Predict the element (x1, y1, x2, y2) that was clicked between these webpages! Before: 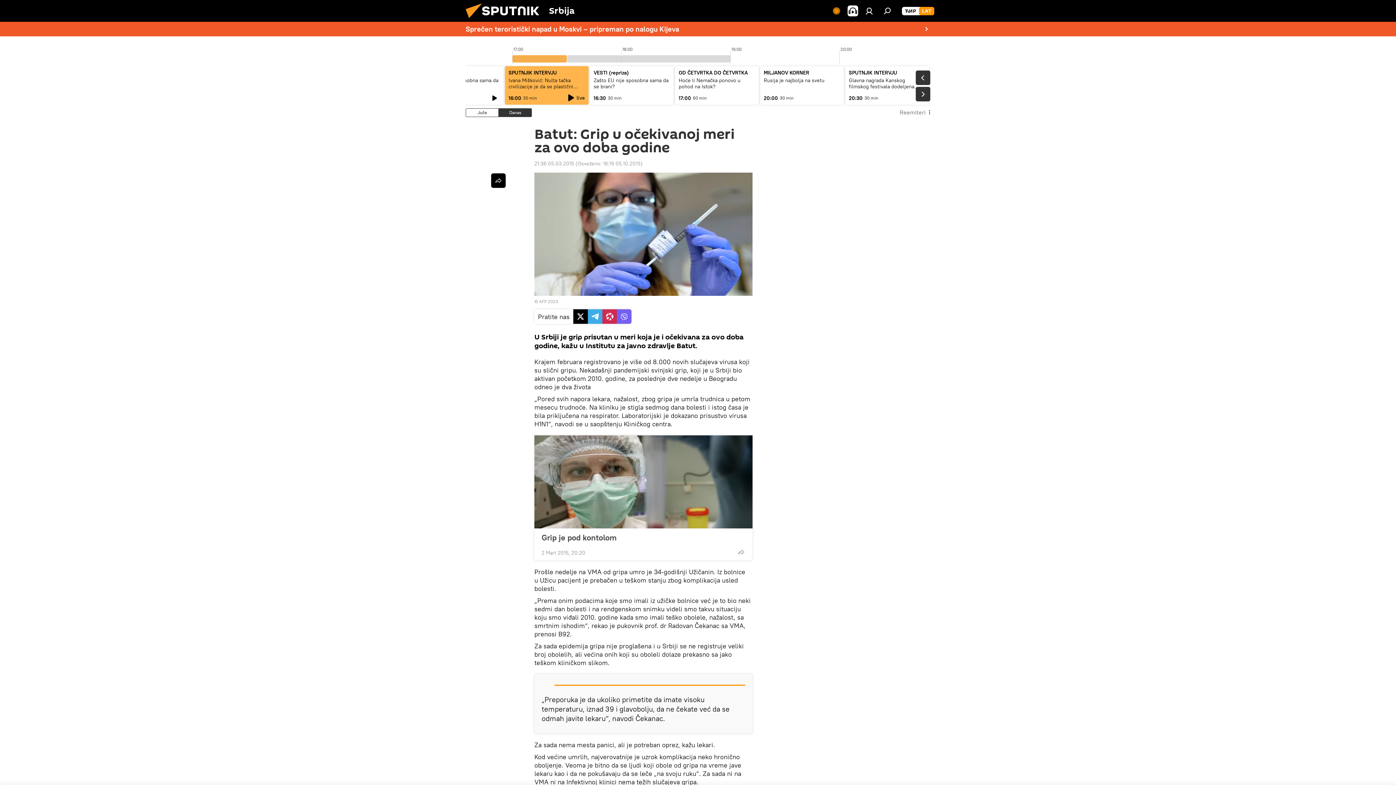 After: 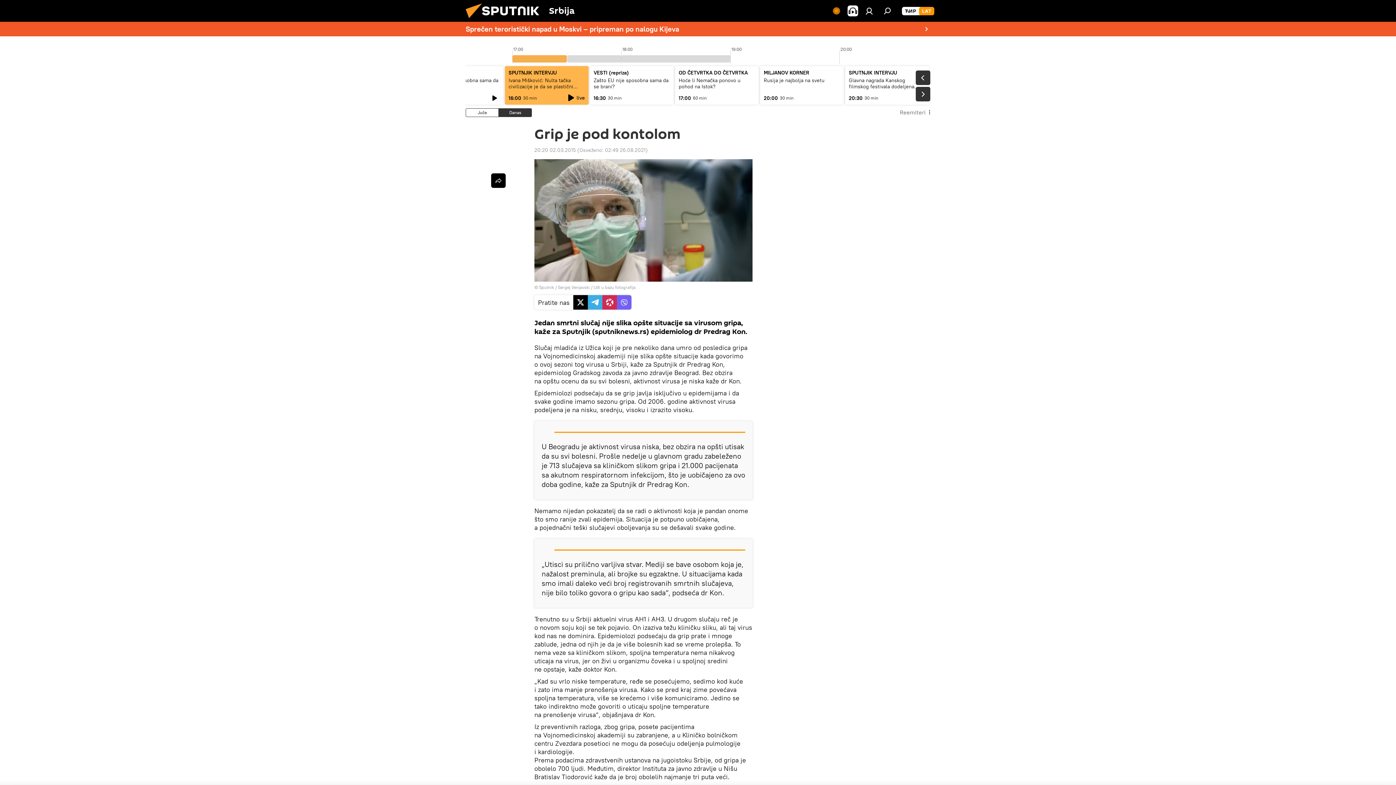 Action: bbox: (534, 435, 752, 528)